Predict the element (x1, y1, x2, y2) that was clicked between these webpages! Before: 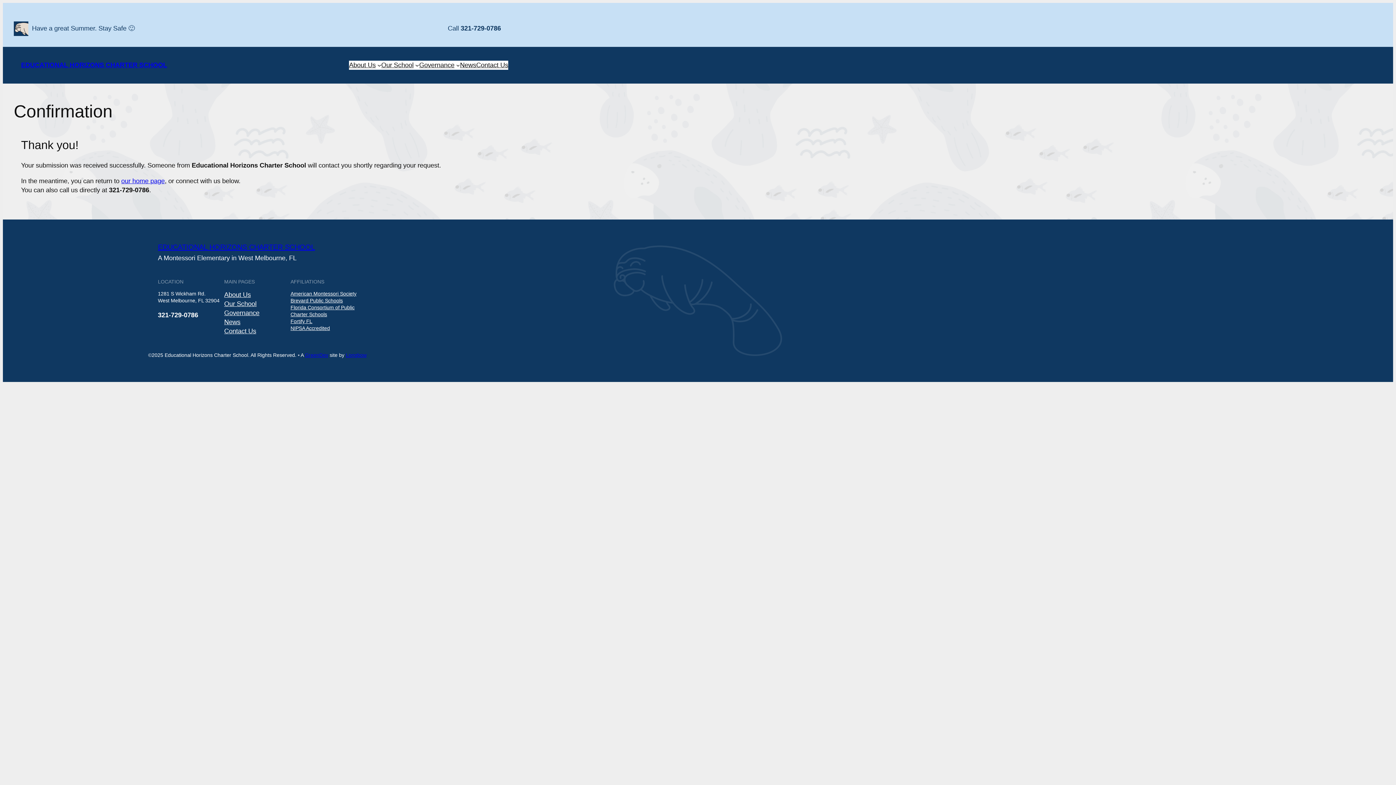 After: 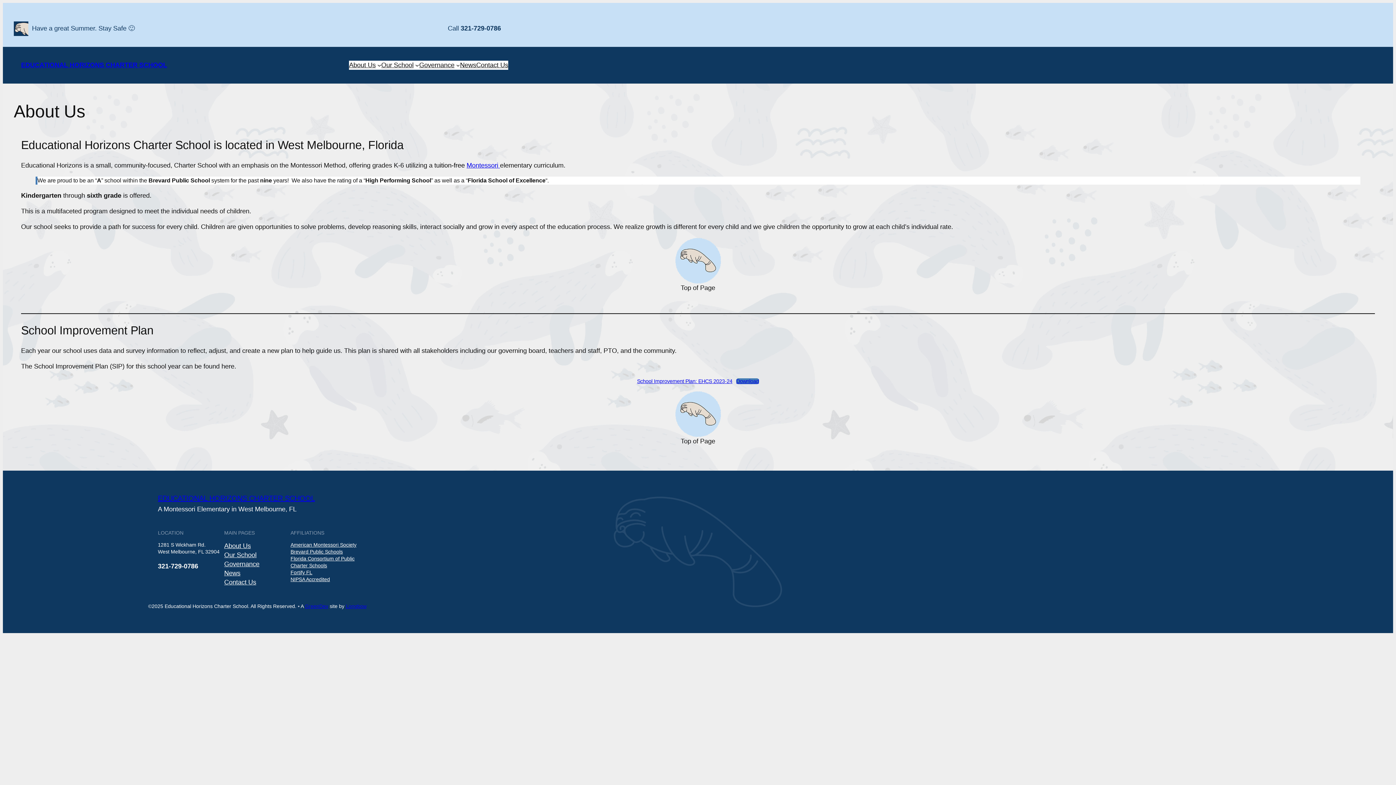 Action: label: EDUCATIONAL HORIZONS CHARTER SCHOOL bbox: (157, 243, 315, 251)